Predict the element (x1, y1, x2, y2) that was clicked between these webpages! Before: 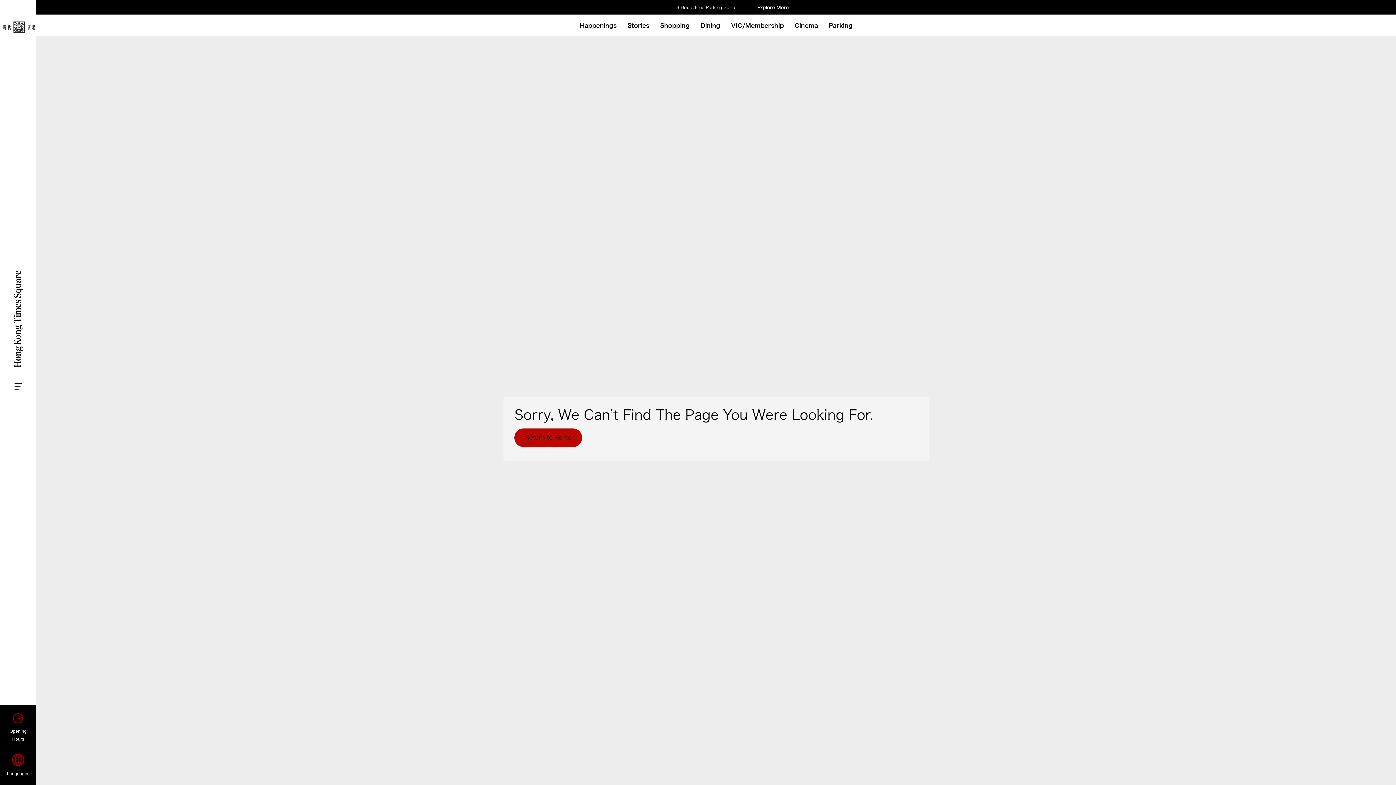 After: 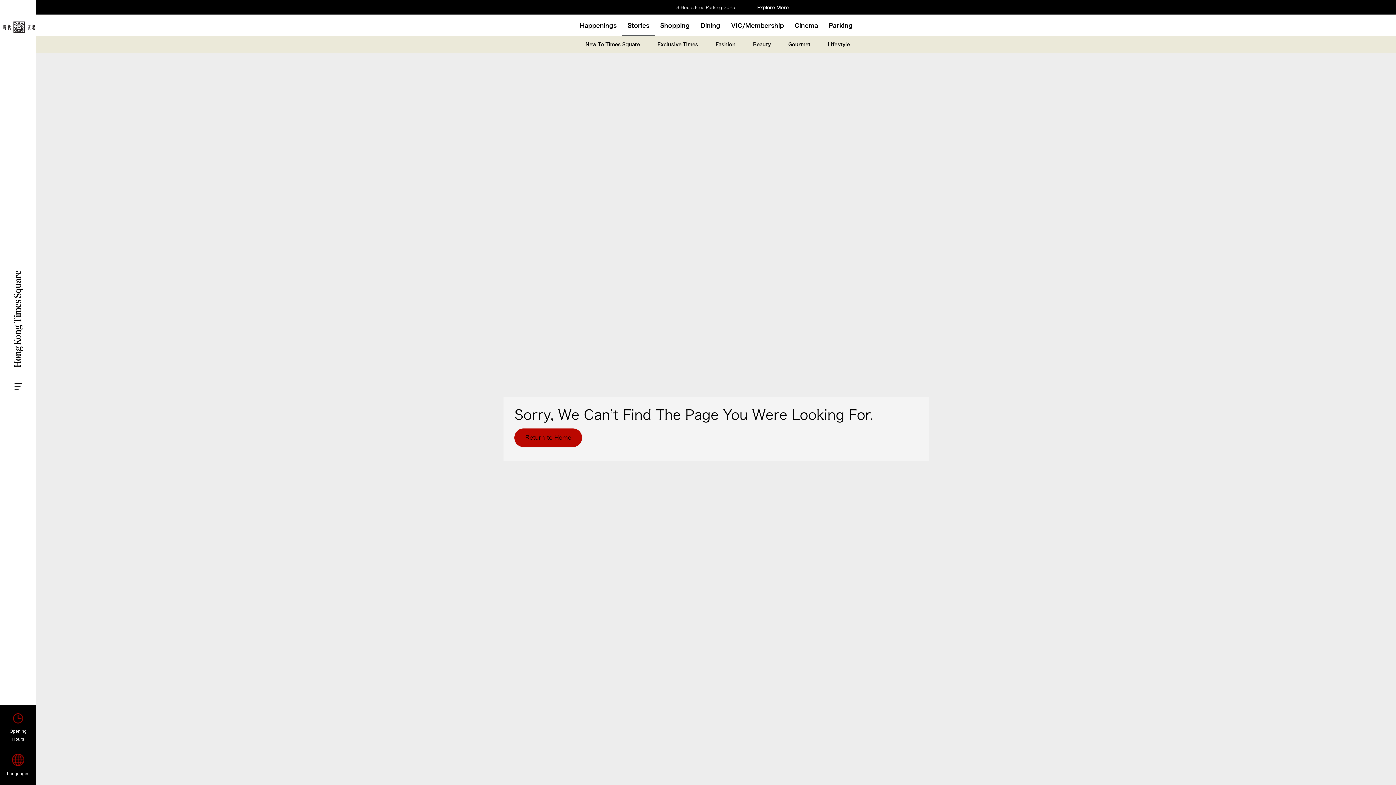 Action: label: Stories bbox: (622, 14, 654, 36)